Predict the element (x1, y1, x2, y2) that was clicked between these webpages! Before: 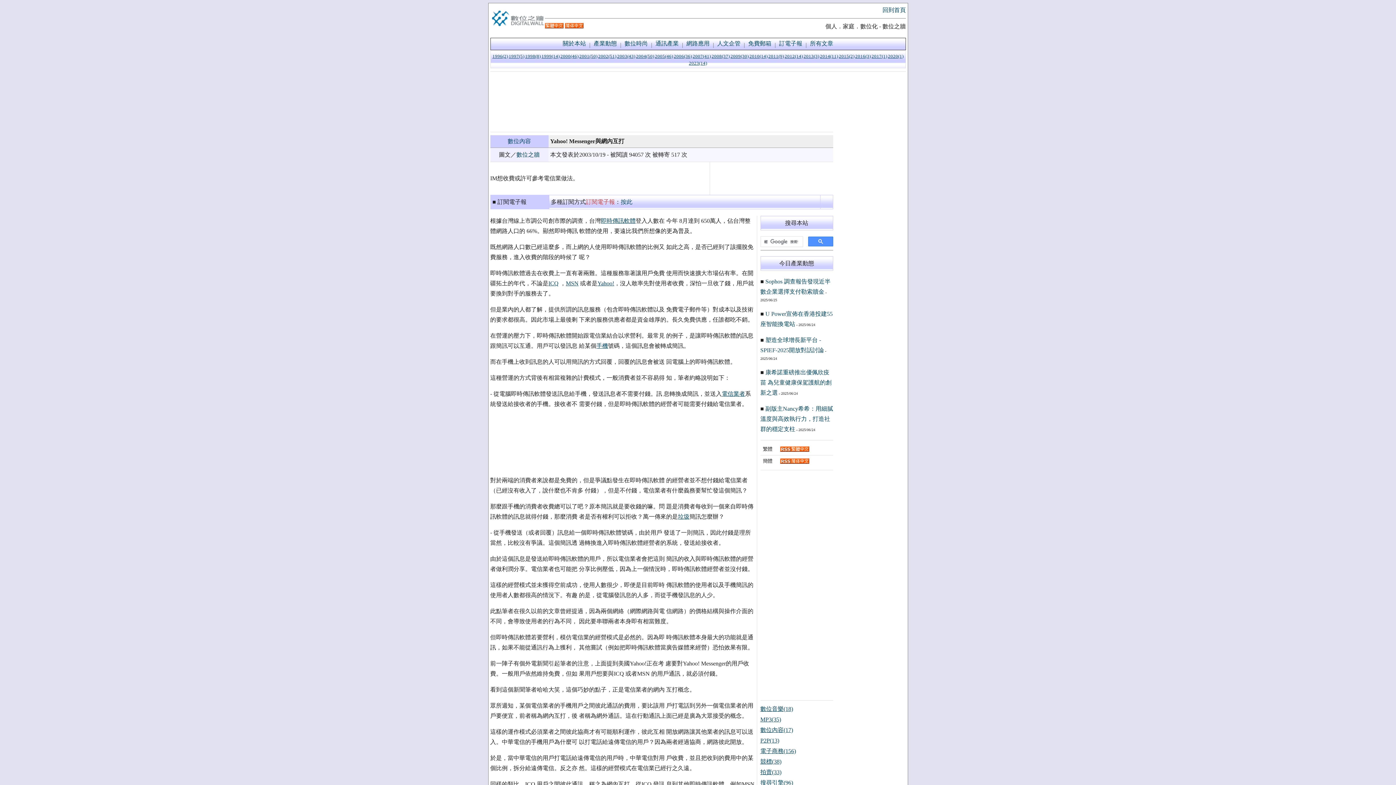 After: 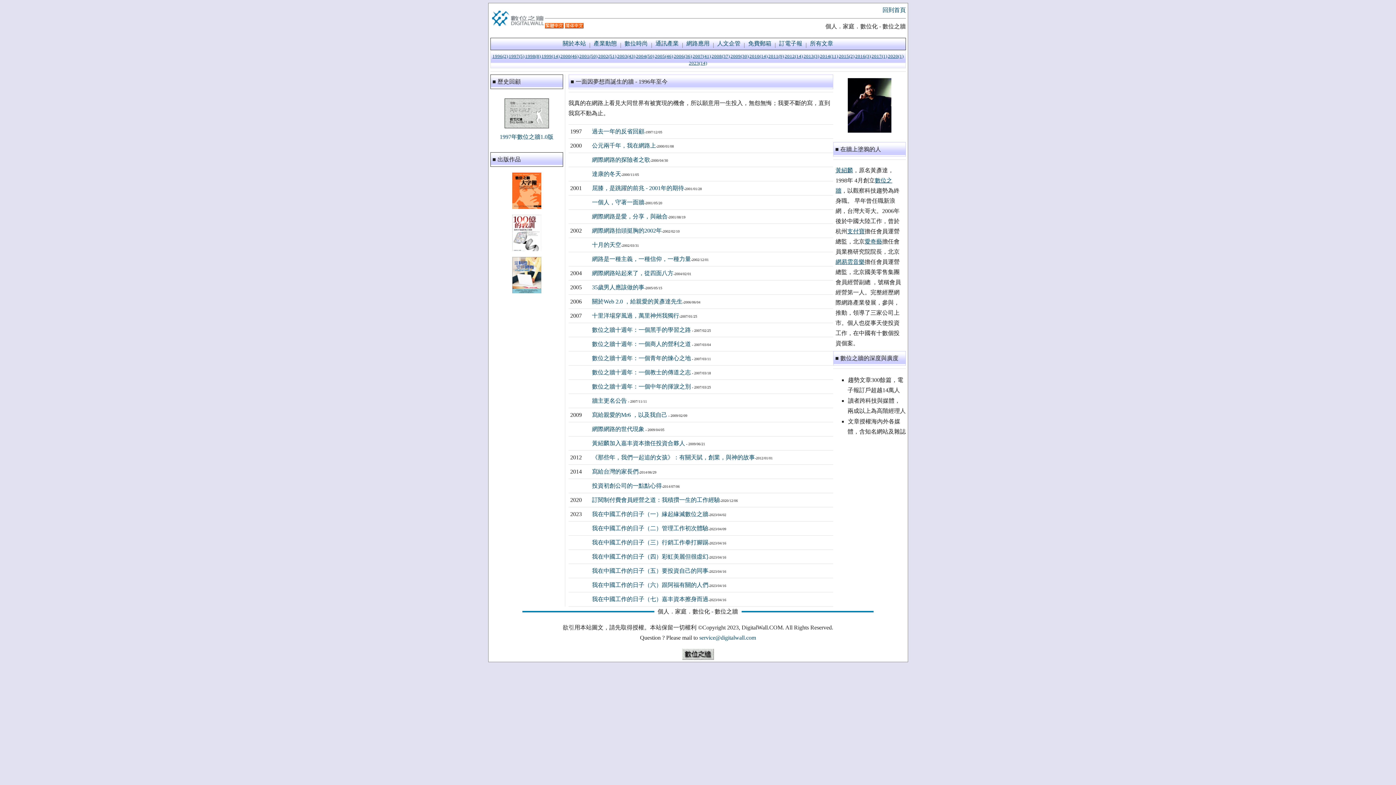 Action: bbox: (562, 40, 586, 46) label: 關於本站